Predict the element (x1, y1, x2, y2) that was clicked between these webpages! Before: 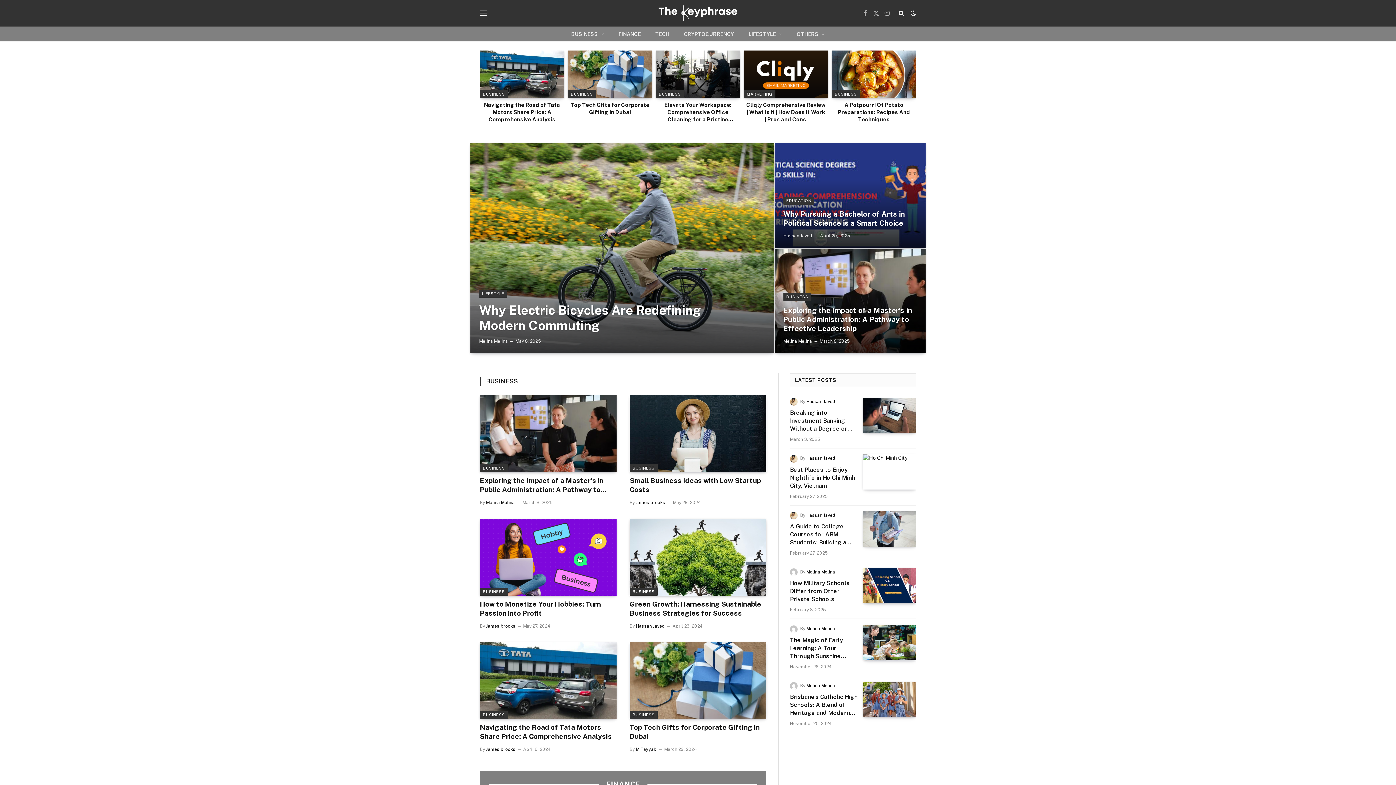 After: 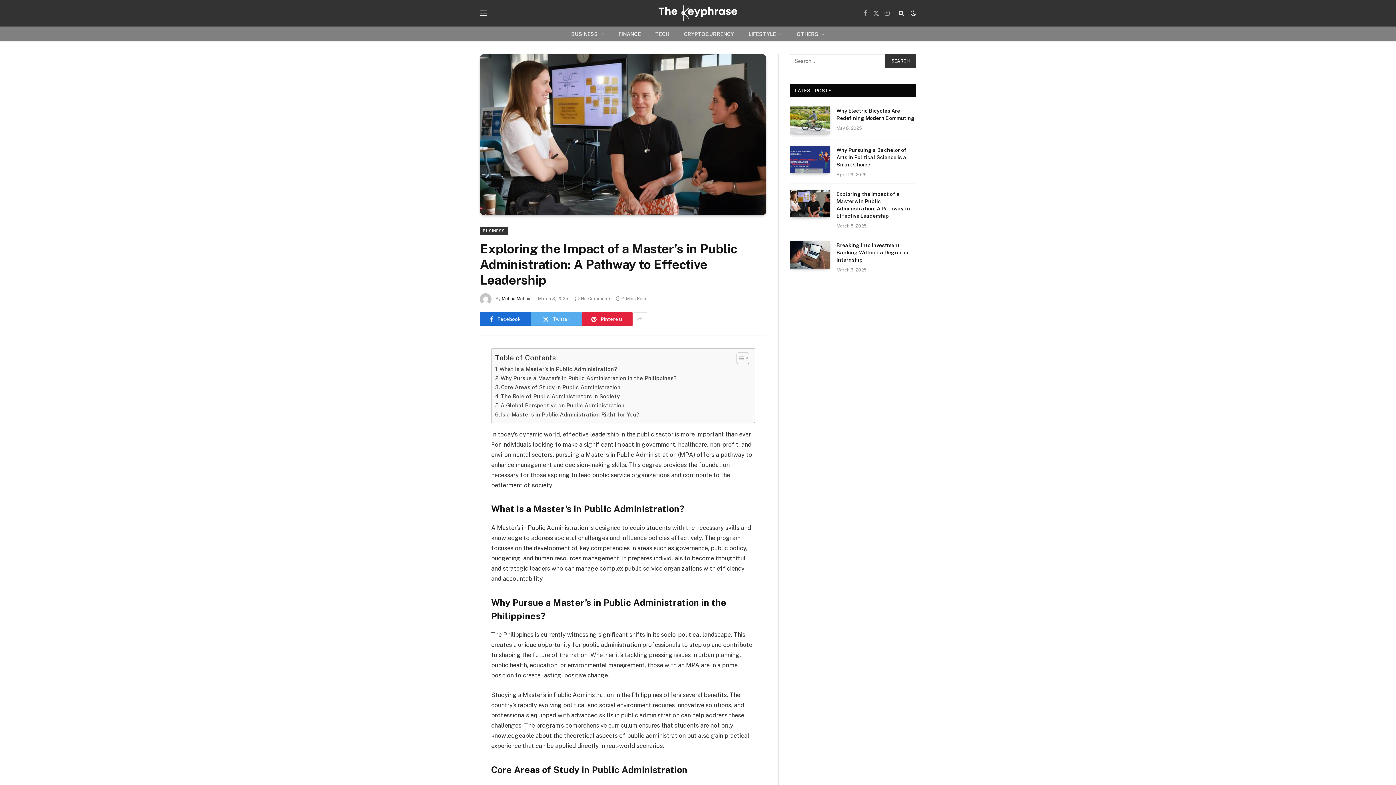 Action: label: Exploring the Impact of a Master’s in Public Administration: A Pathway to Effective Leadership bbox: (480, 476, 616, 494)